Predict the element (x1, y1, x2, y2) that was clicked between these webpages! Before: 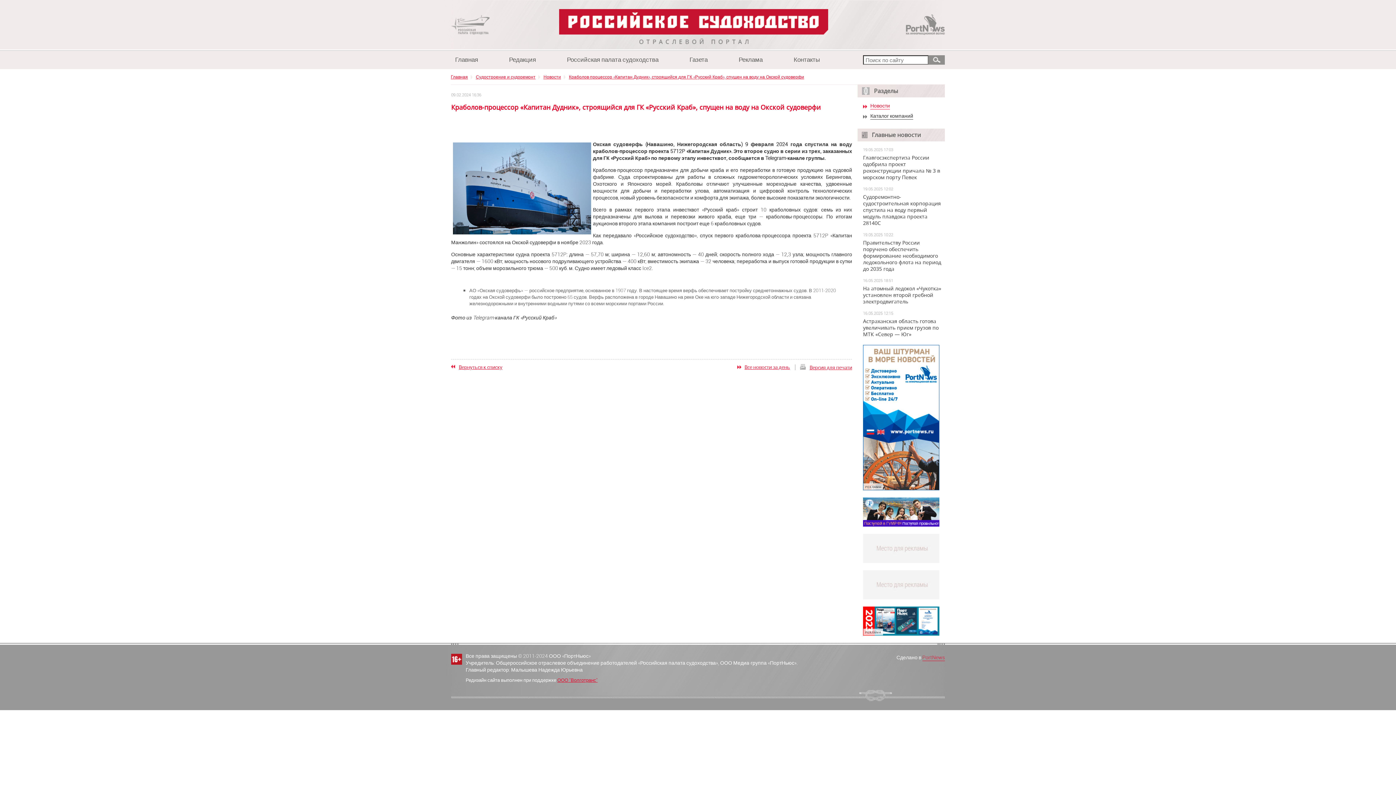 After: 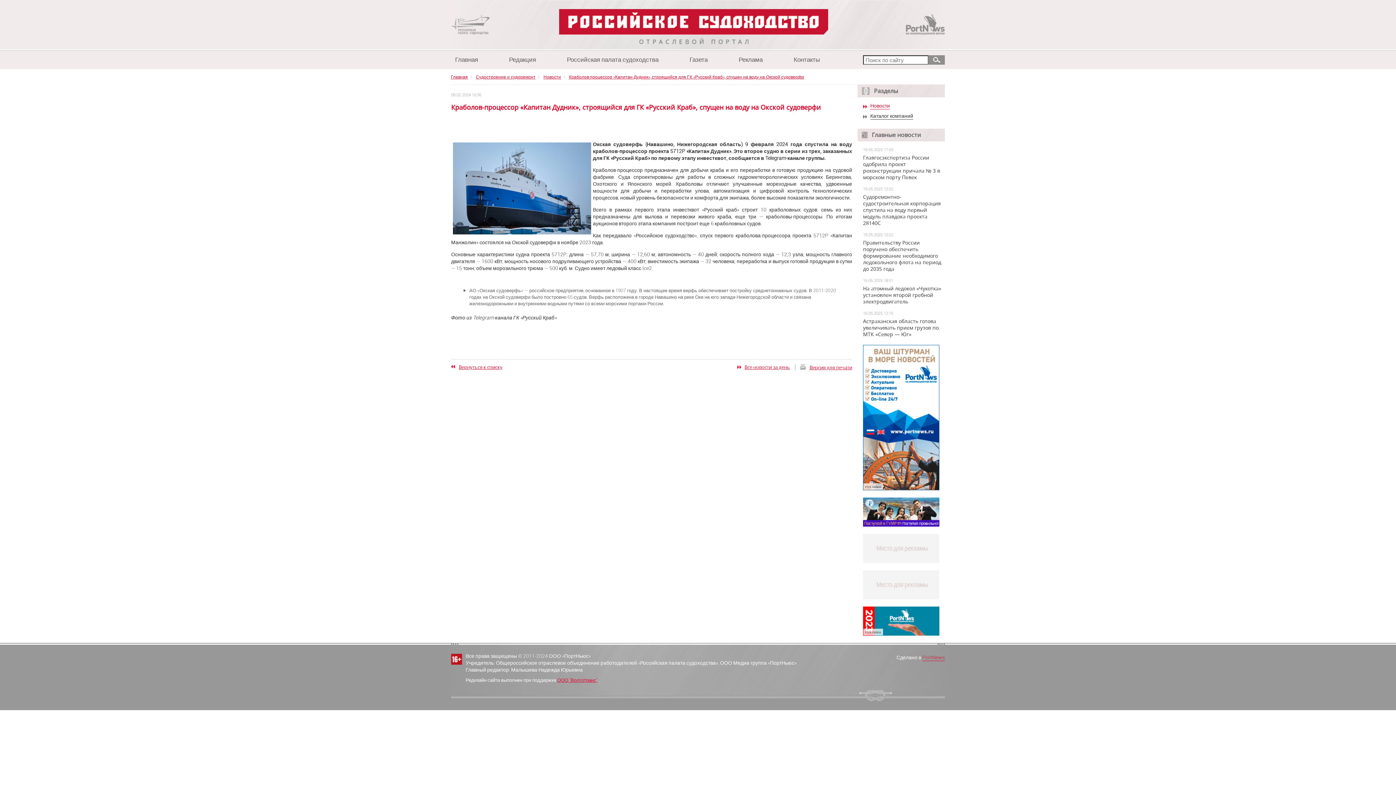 Action: label: PortNews bbox: (922, 654, 945, 661)